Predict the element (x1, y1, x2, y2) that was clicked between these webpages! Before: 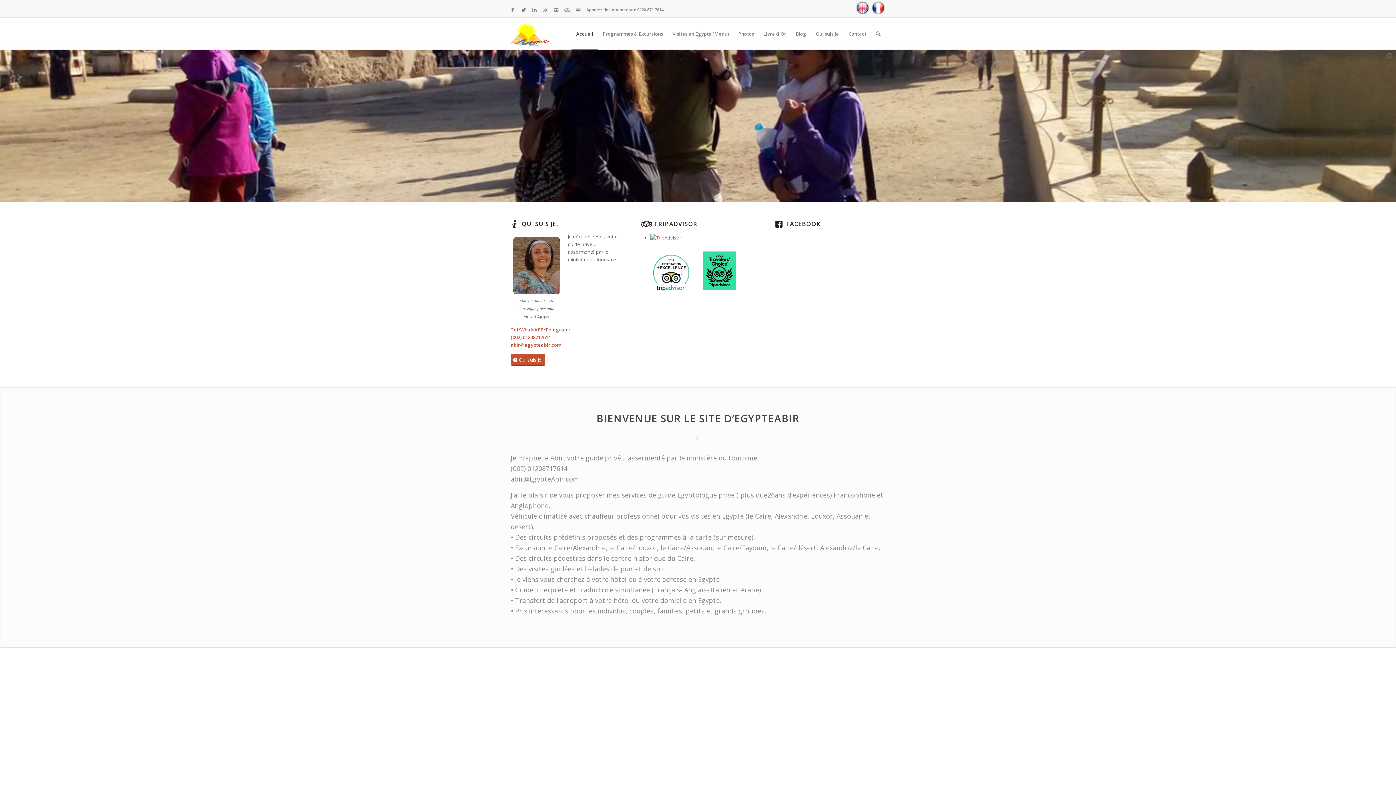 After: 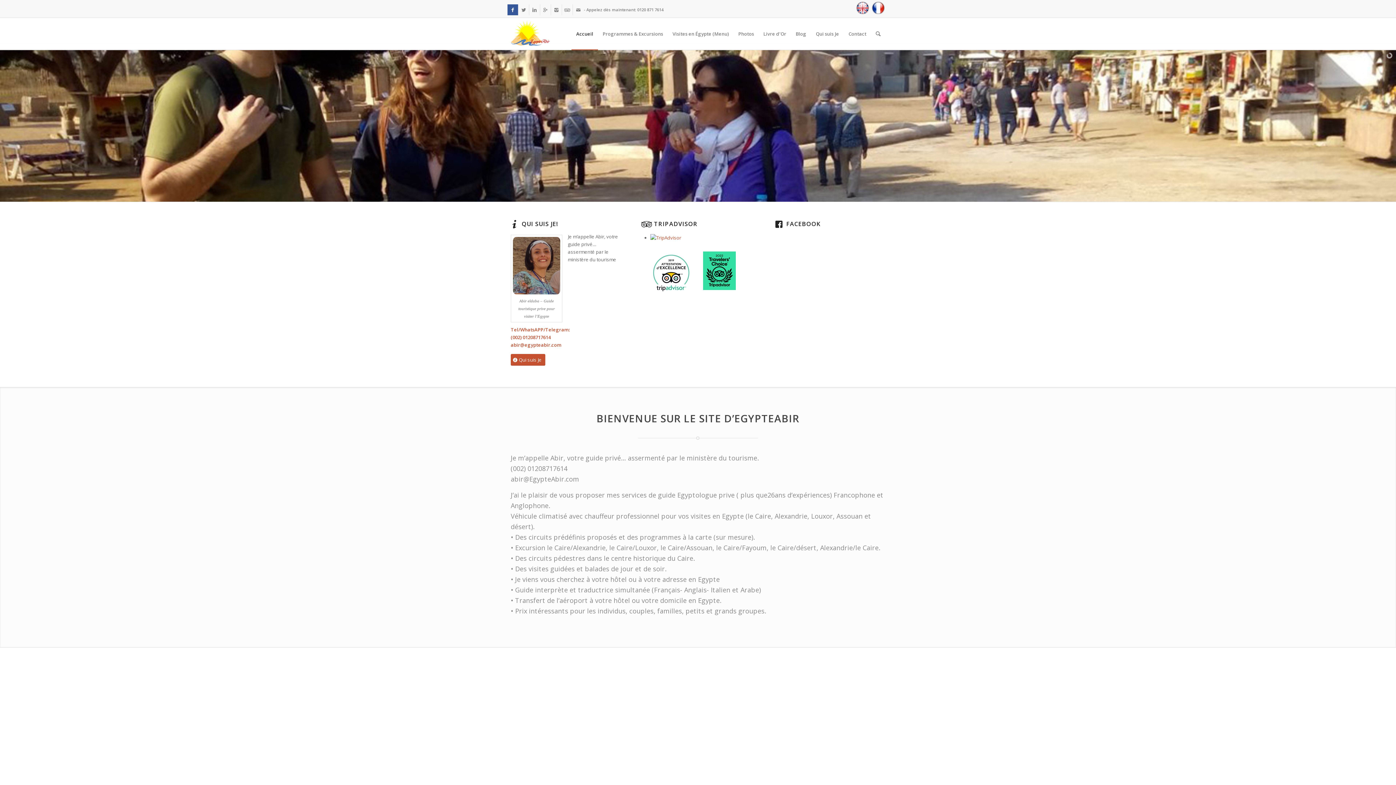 Action: bbox: (507, 4, 518, 15)